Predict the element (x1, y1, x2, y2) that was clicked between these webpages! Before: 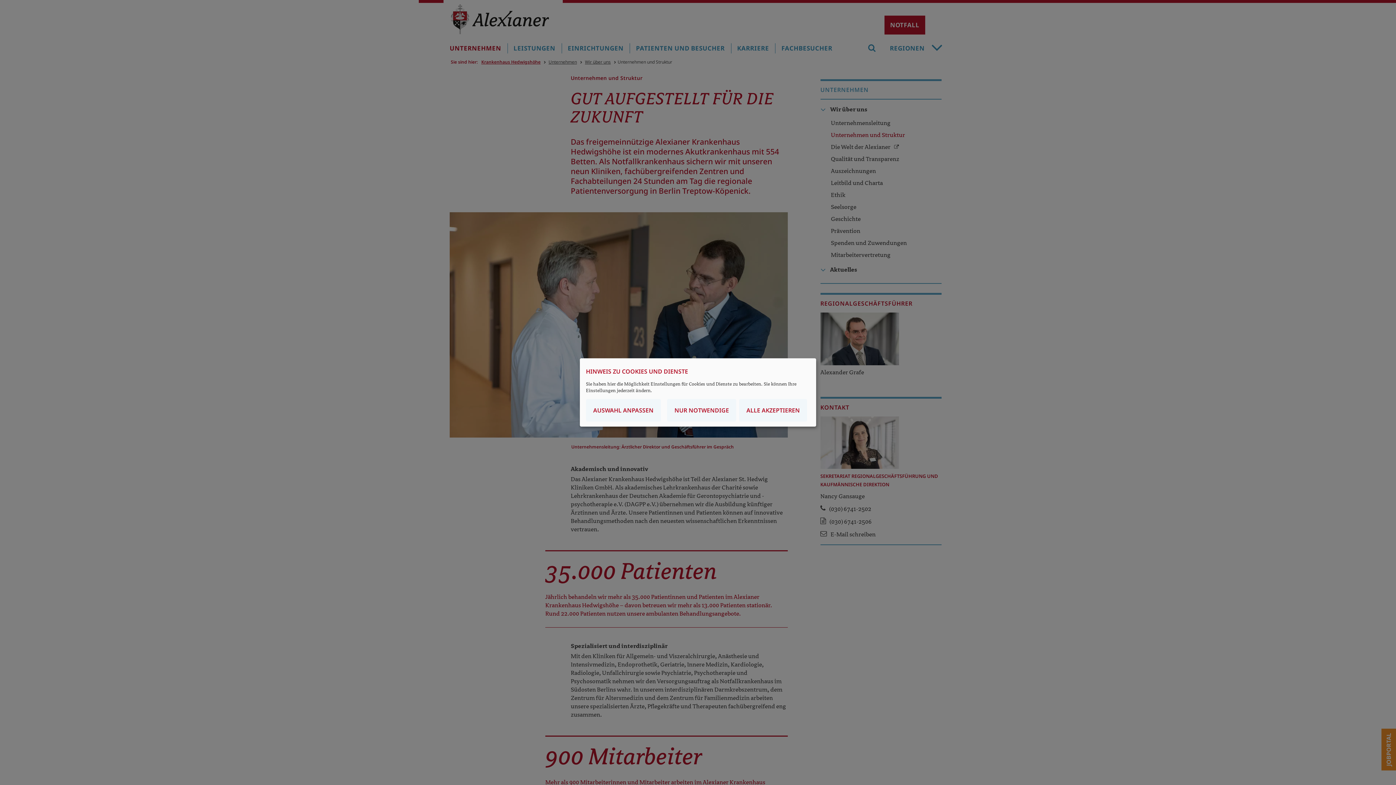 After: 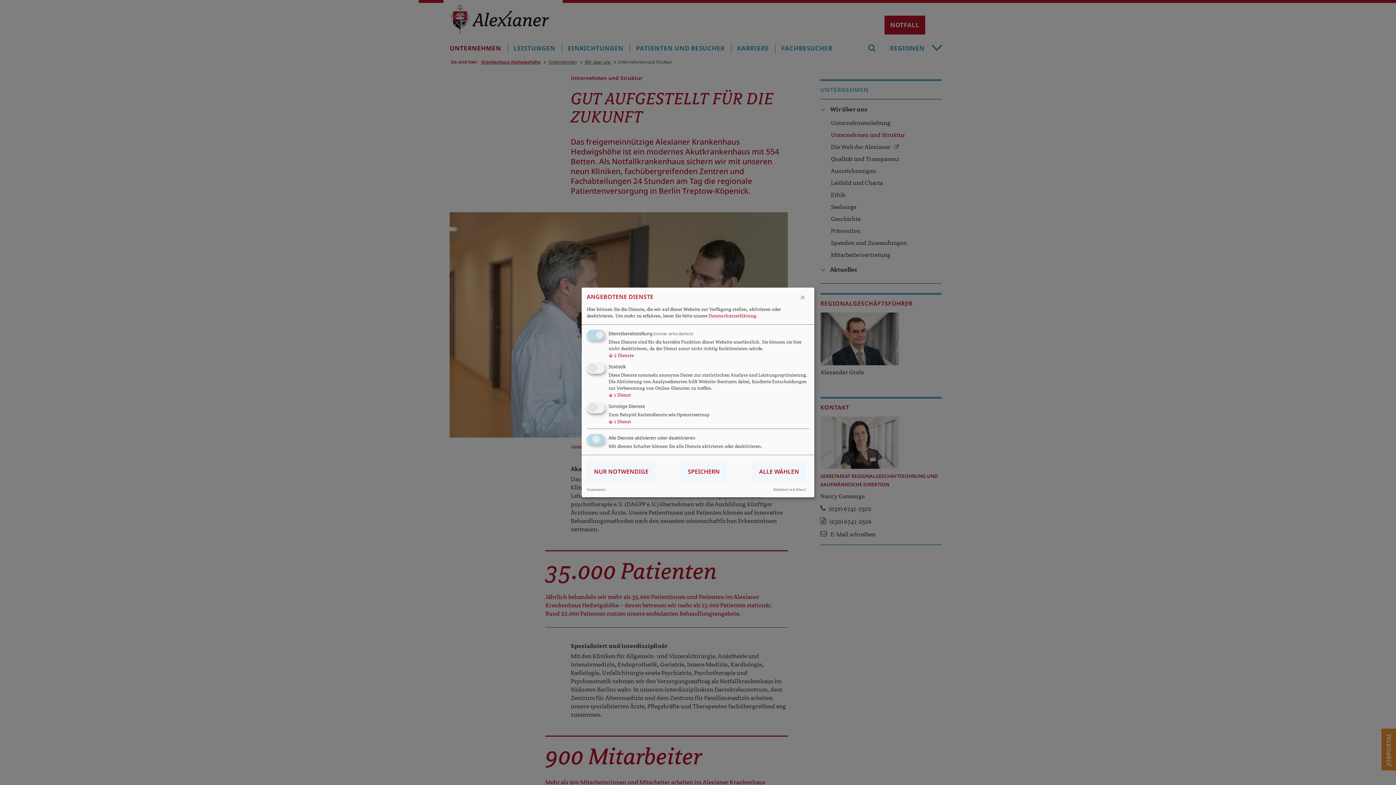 Action: label: AUSWAHL ANPASSEN bbox: (586, 399, 661, 421)